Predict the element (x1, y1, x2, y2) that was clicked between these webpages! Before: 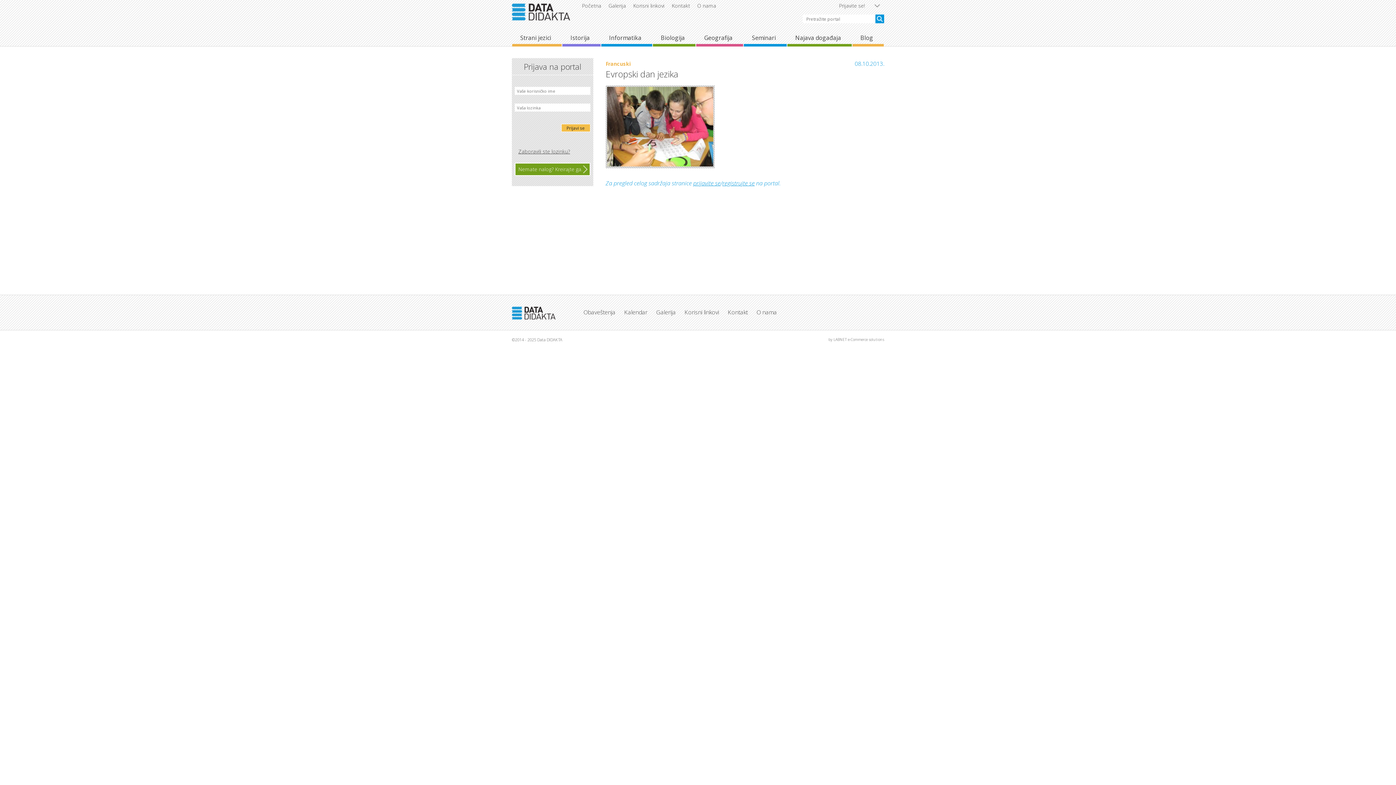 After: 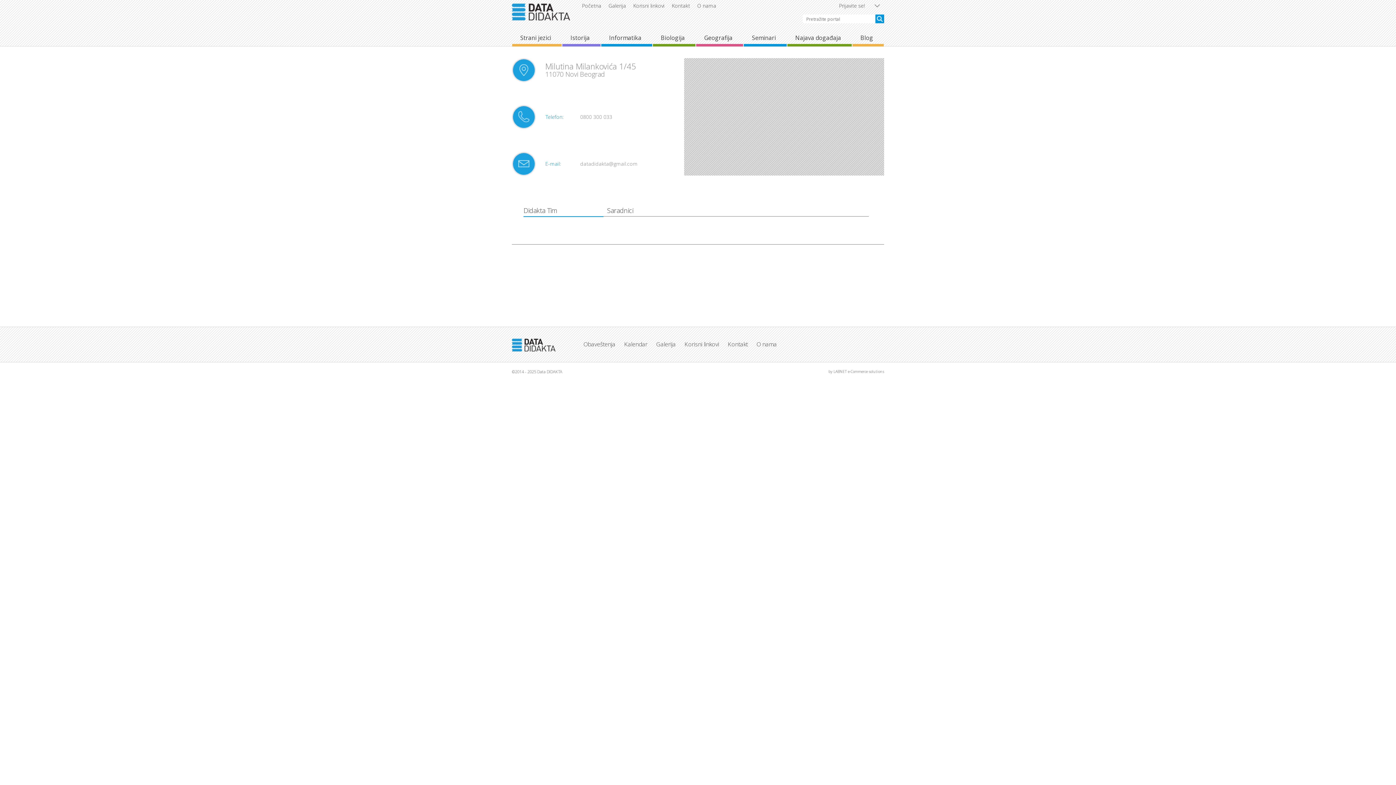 Action: bbox: (728, 309, 748, 315) label: Kontakt